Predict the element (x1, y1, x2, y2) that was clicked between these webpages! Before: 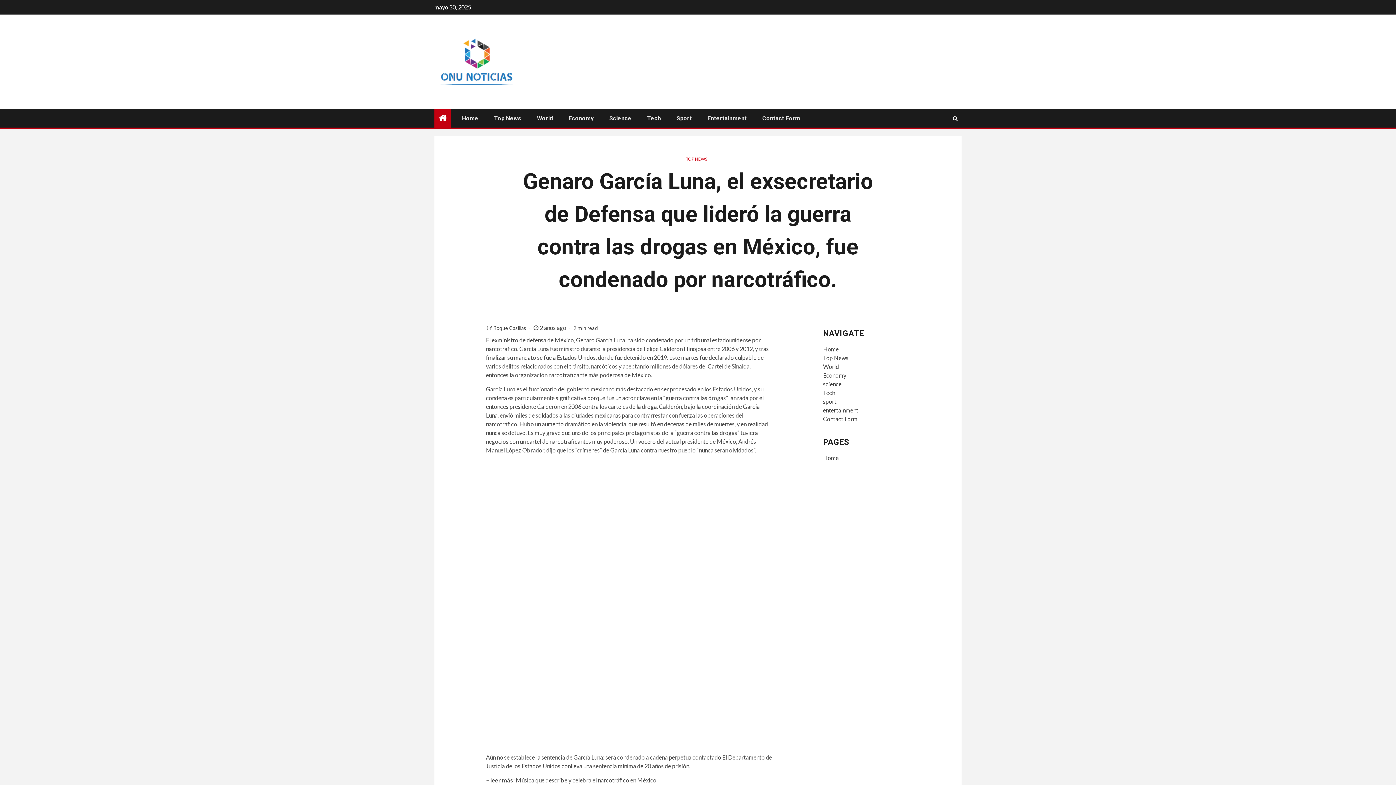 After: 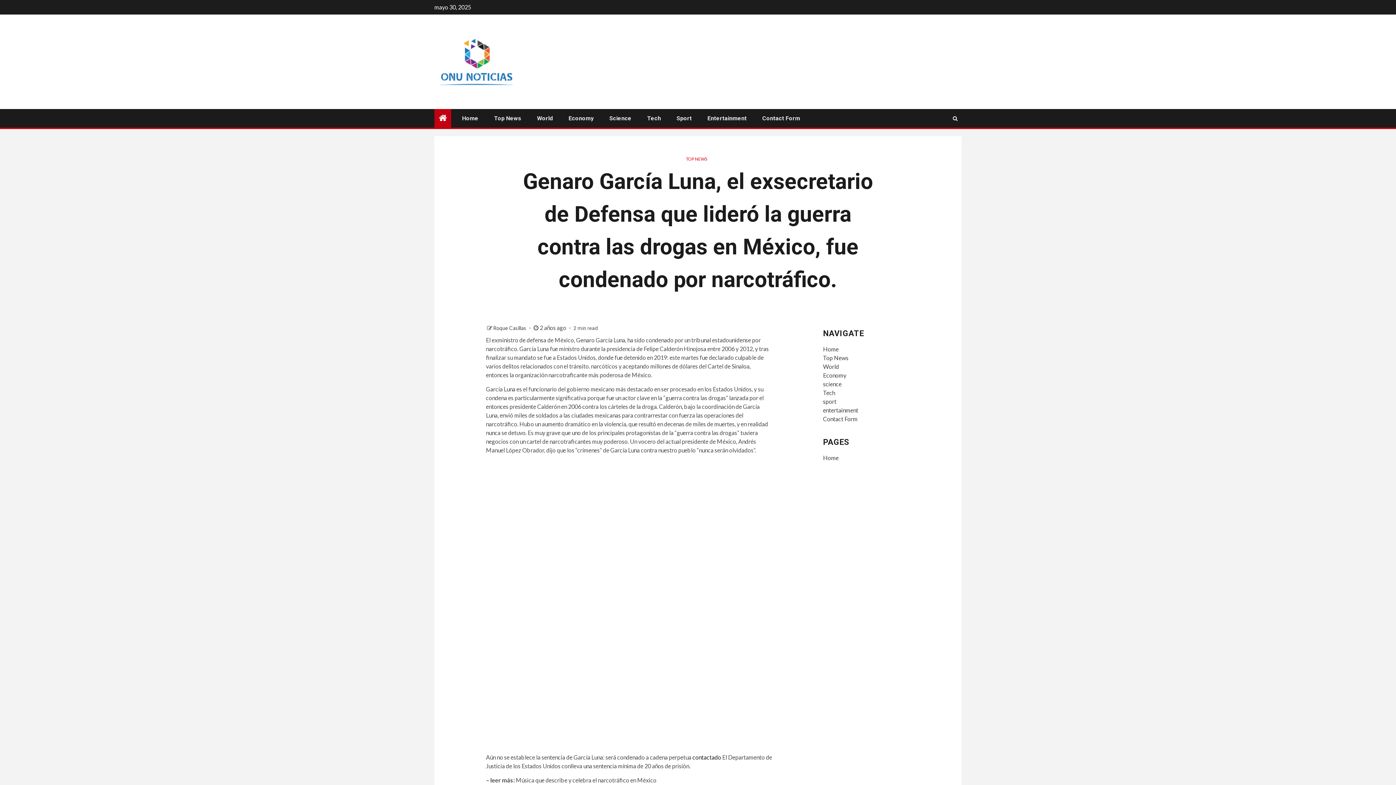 Action: label: contactado bbox: (692, 754, 721, 760)